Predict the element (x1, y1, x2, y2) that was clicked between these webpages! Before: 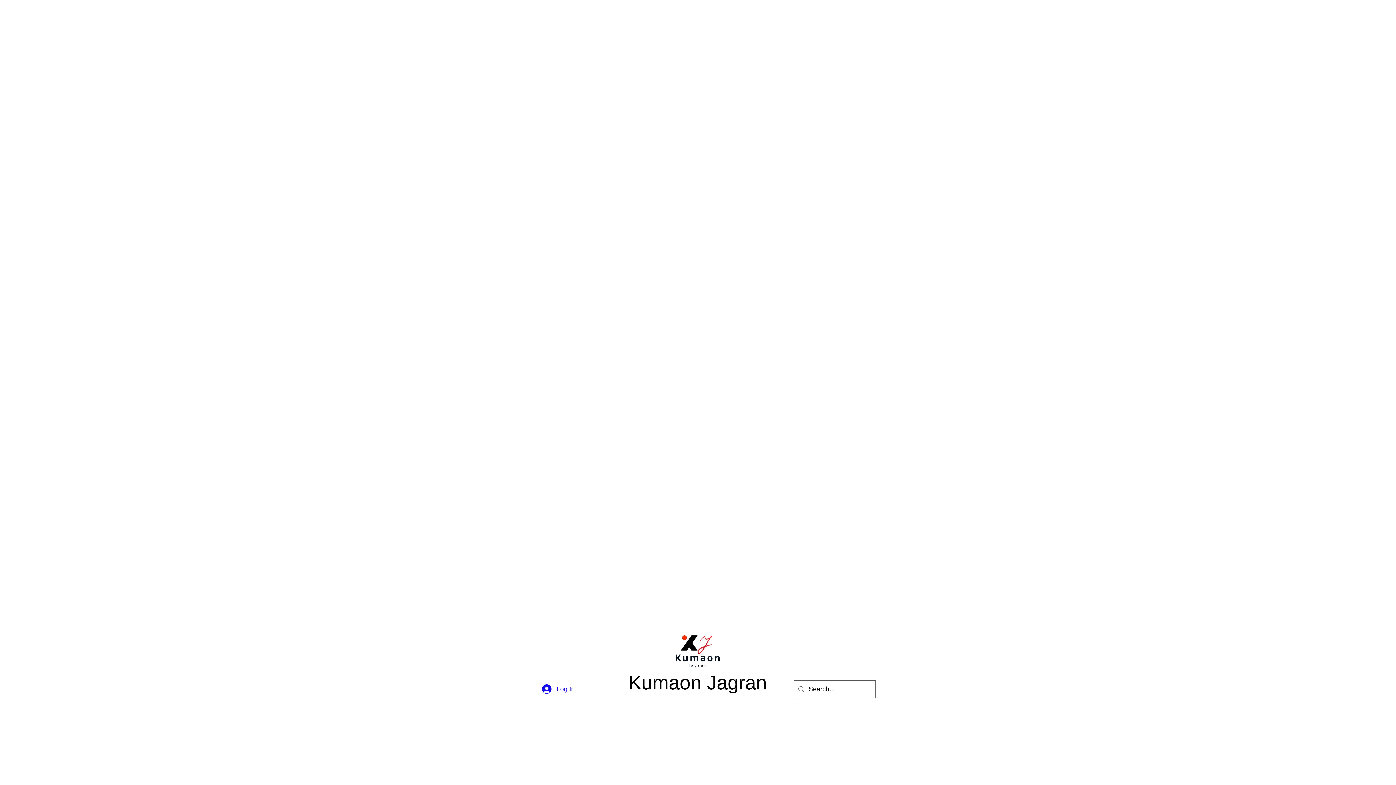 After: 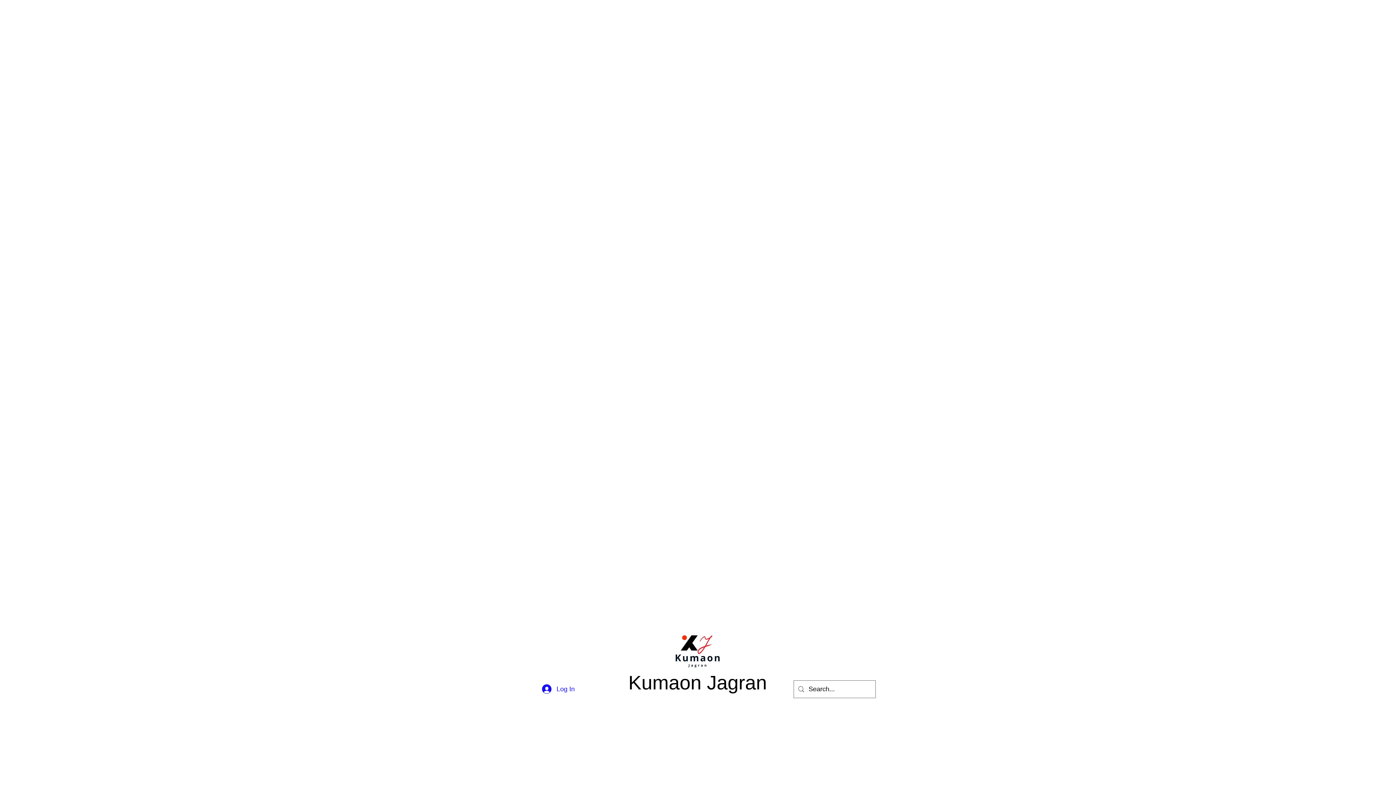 Action: bbox: (672, 632, 723, 670)